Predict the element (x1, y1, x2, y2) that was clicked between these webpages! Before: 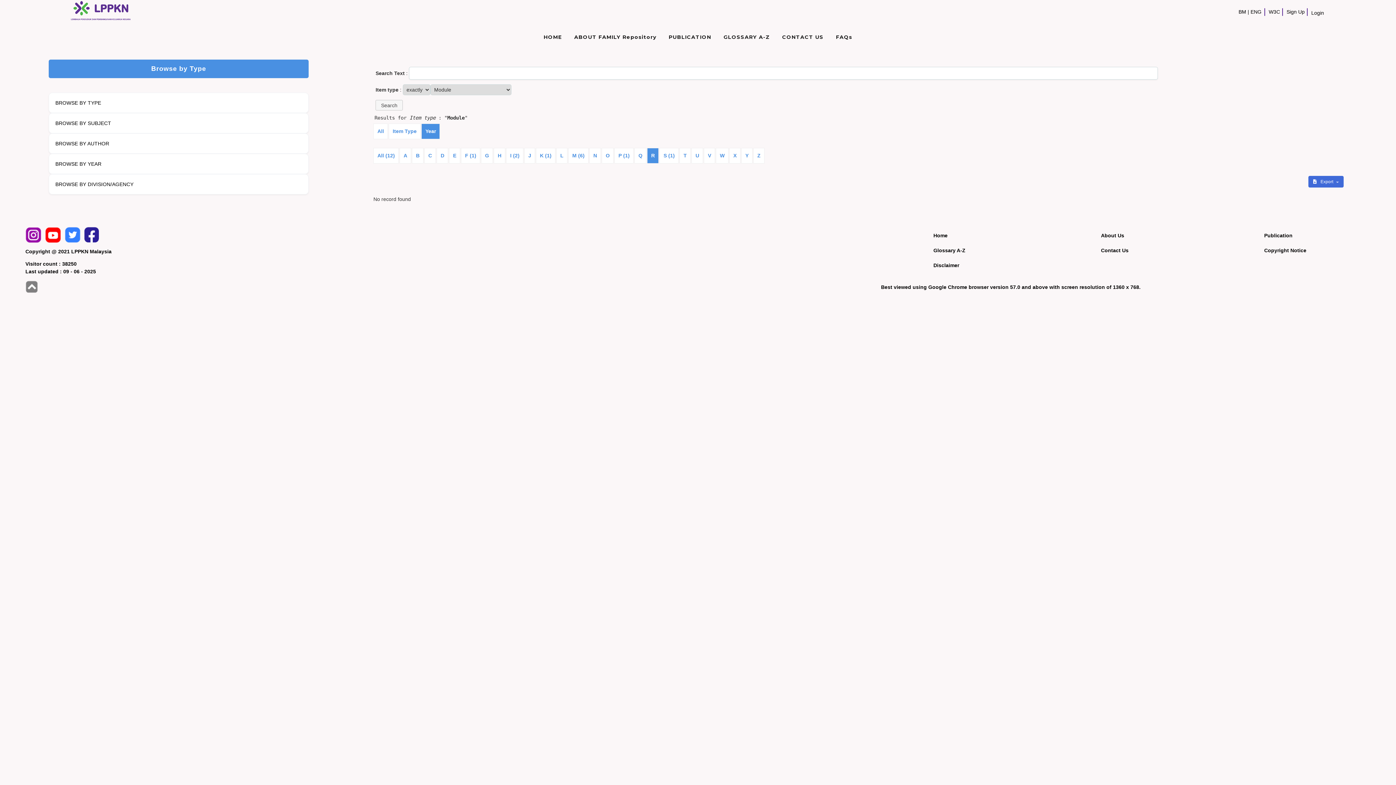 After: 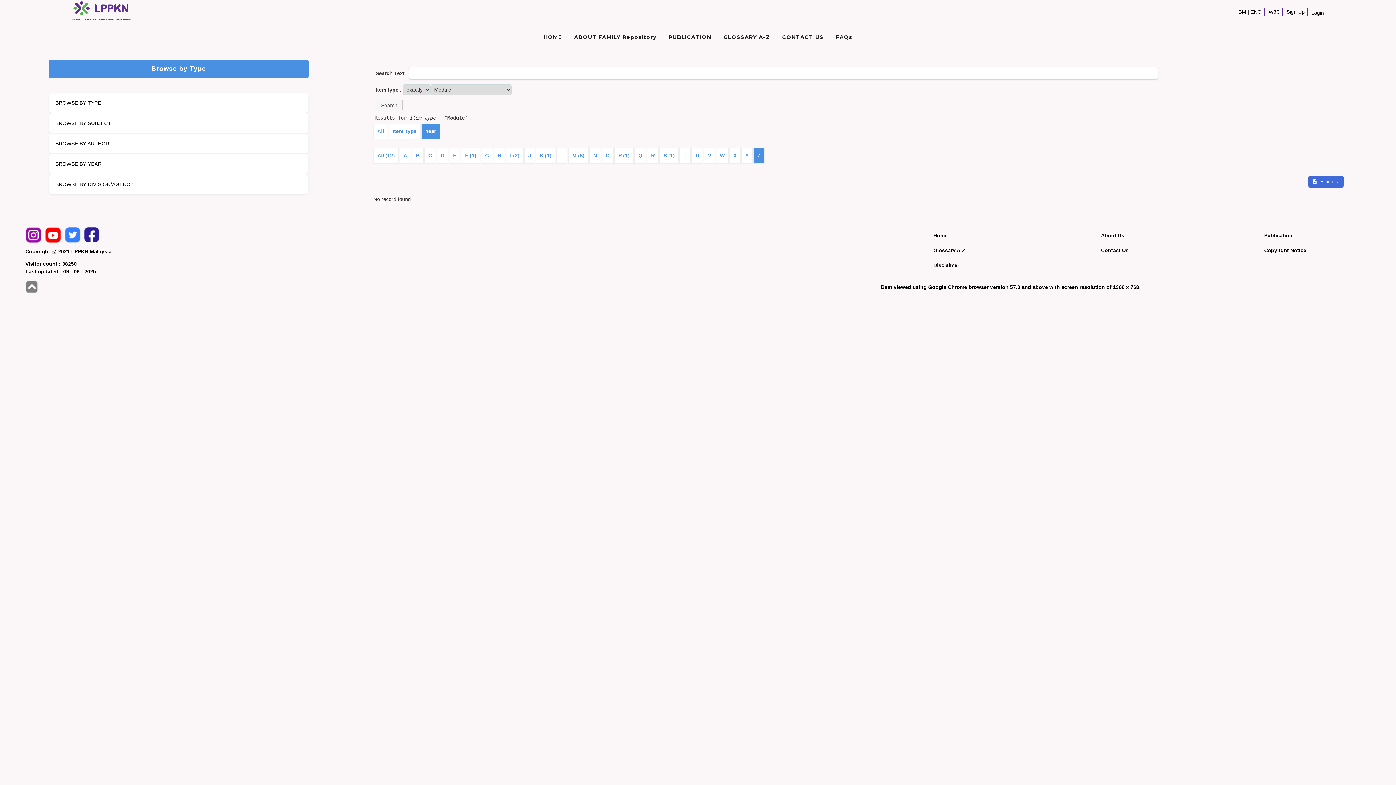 Action: bbox: (753, 148, 764, 163) label: Z